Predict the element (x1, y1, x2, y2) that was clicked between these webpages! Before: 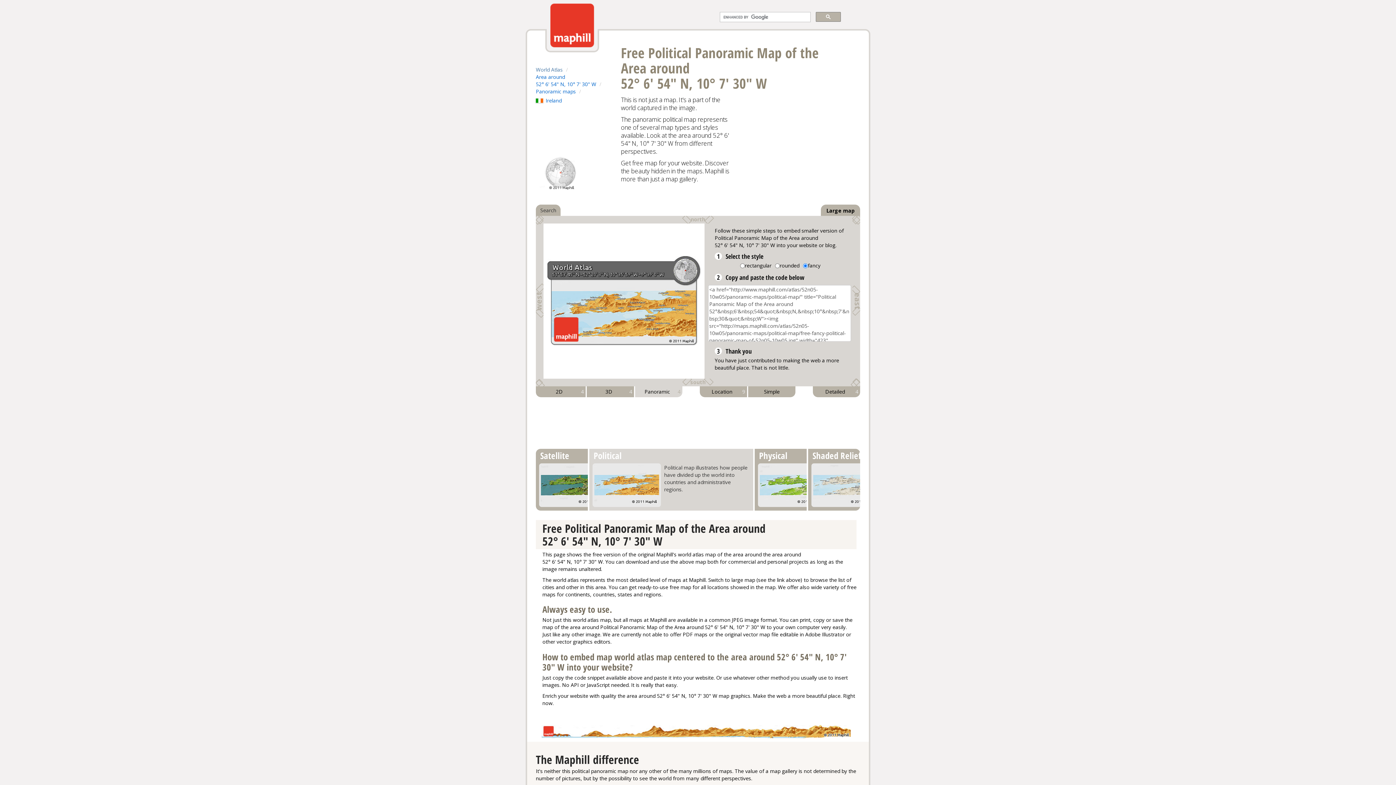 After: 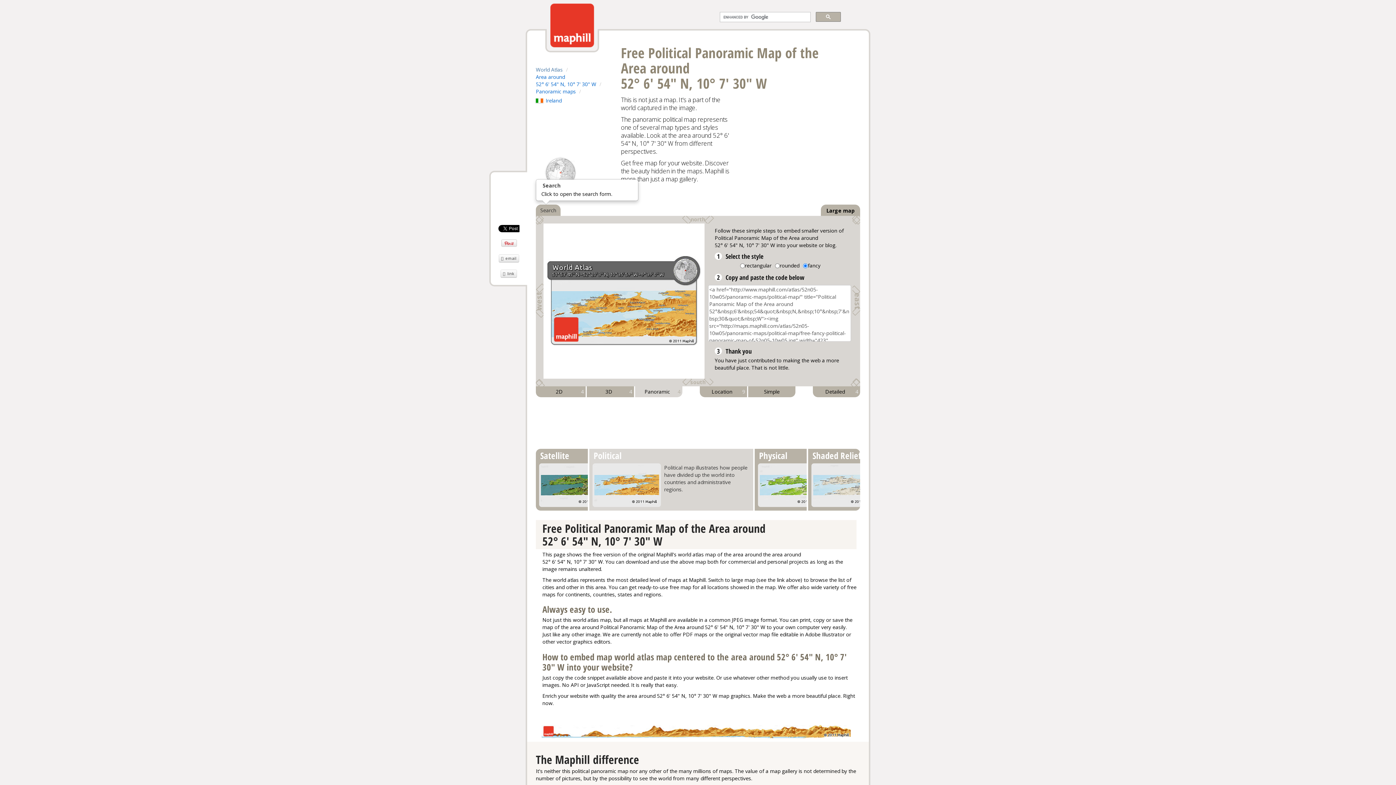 Action: bbox: (536, 204, 560, 217) label: Search